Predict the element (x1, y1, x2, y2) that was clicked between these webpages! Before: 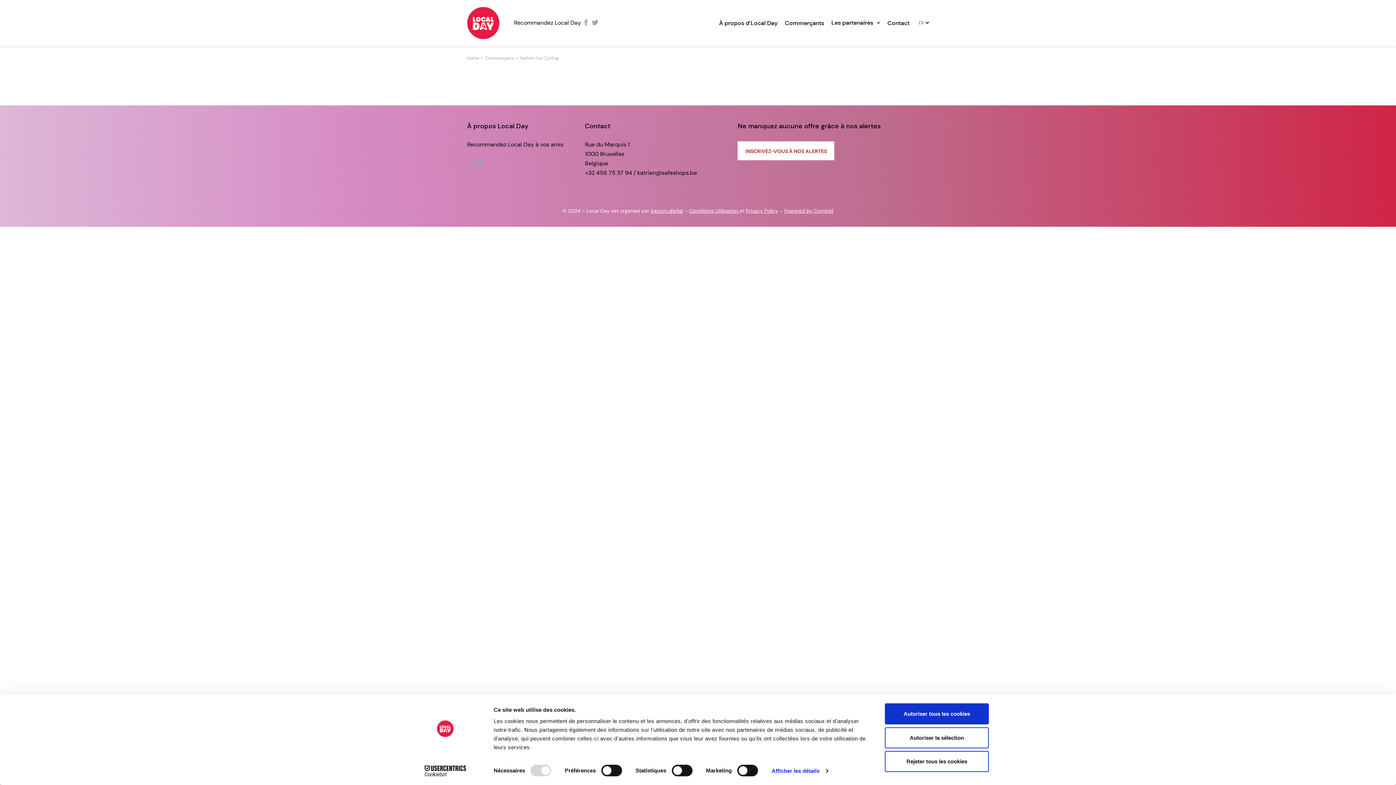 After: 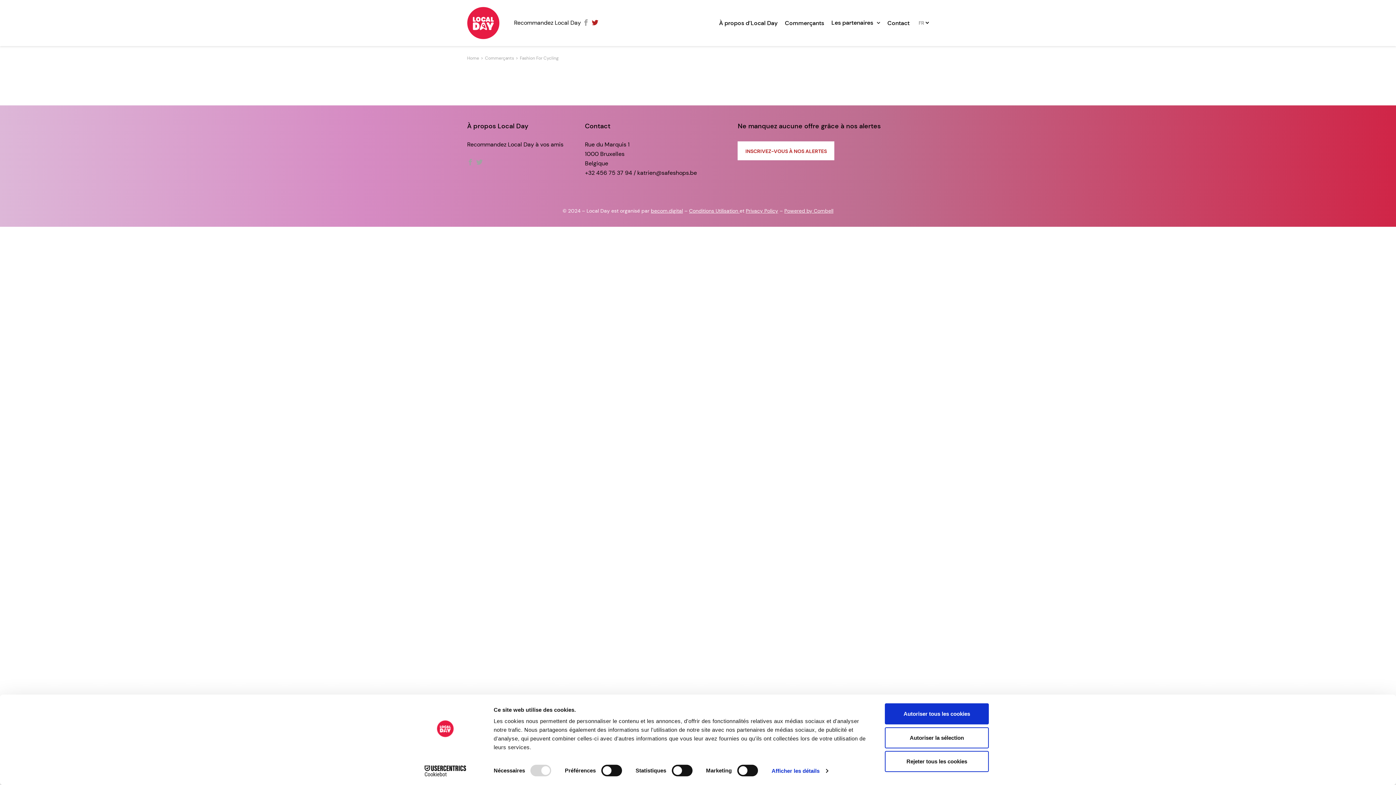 Action: bbox: (592, 17, 599, 29)